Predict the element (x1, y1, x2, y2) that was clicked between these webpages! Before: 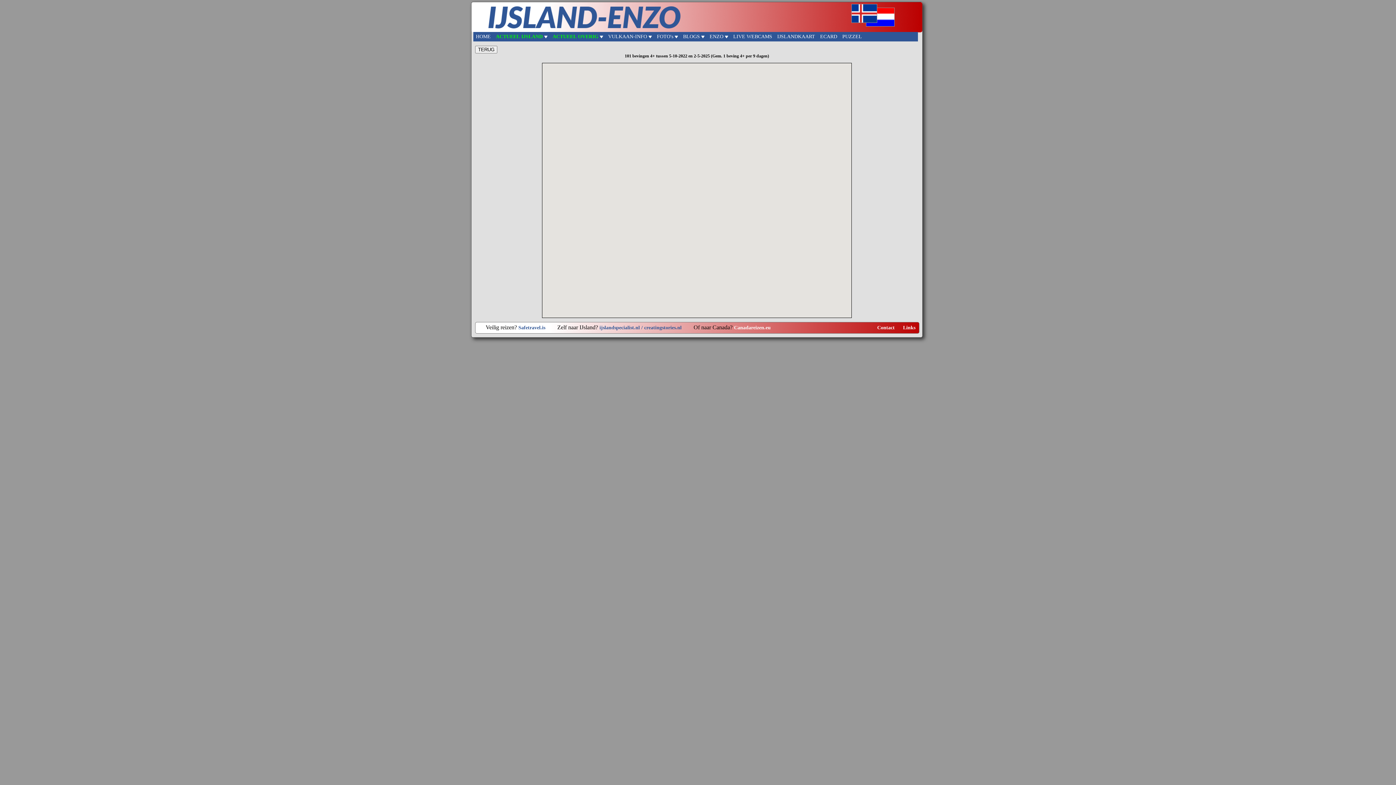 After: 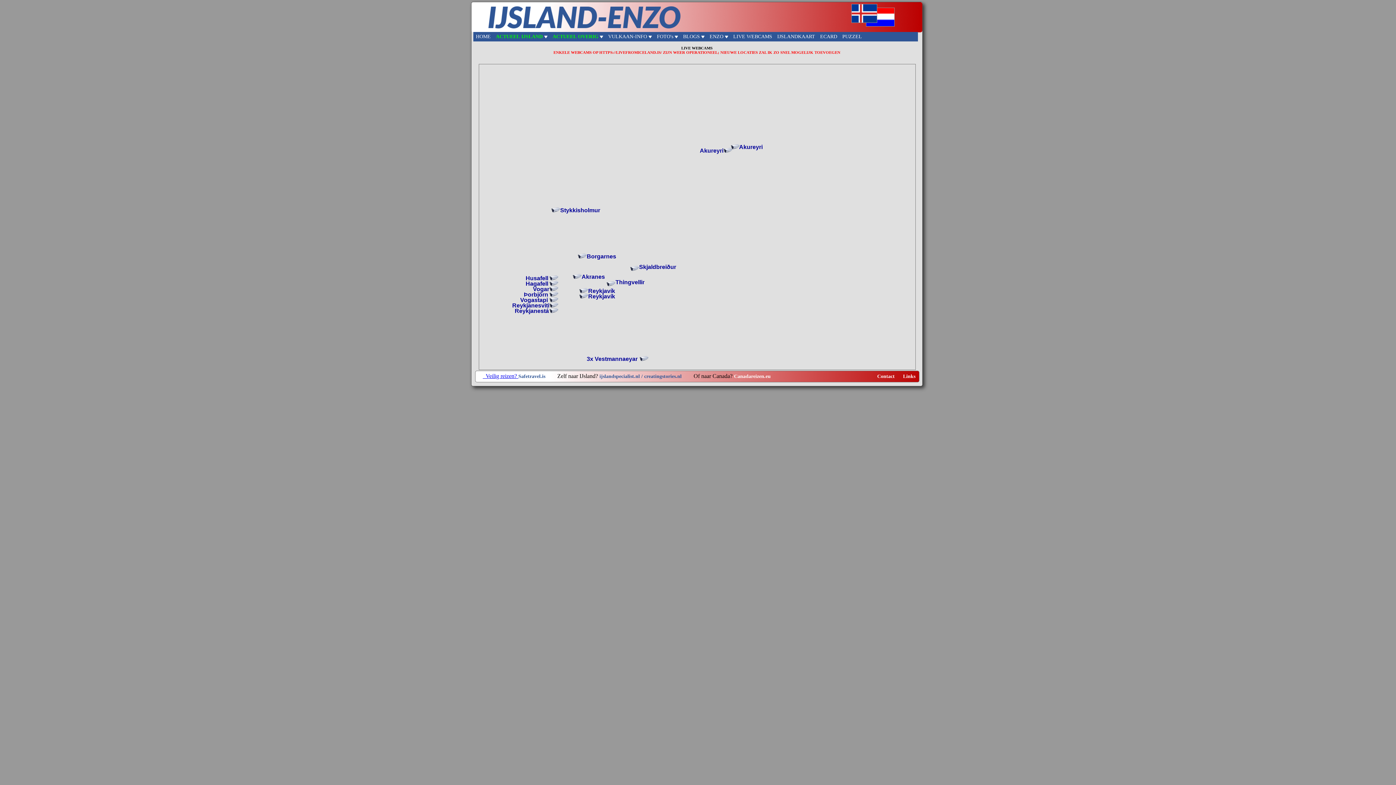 Action: bbox: (730, 32, 774, 41) label: LIVE WEBCAMS